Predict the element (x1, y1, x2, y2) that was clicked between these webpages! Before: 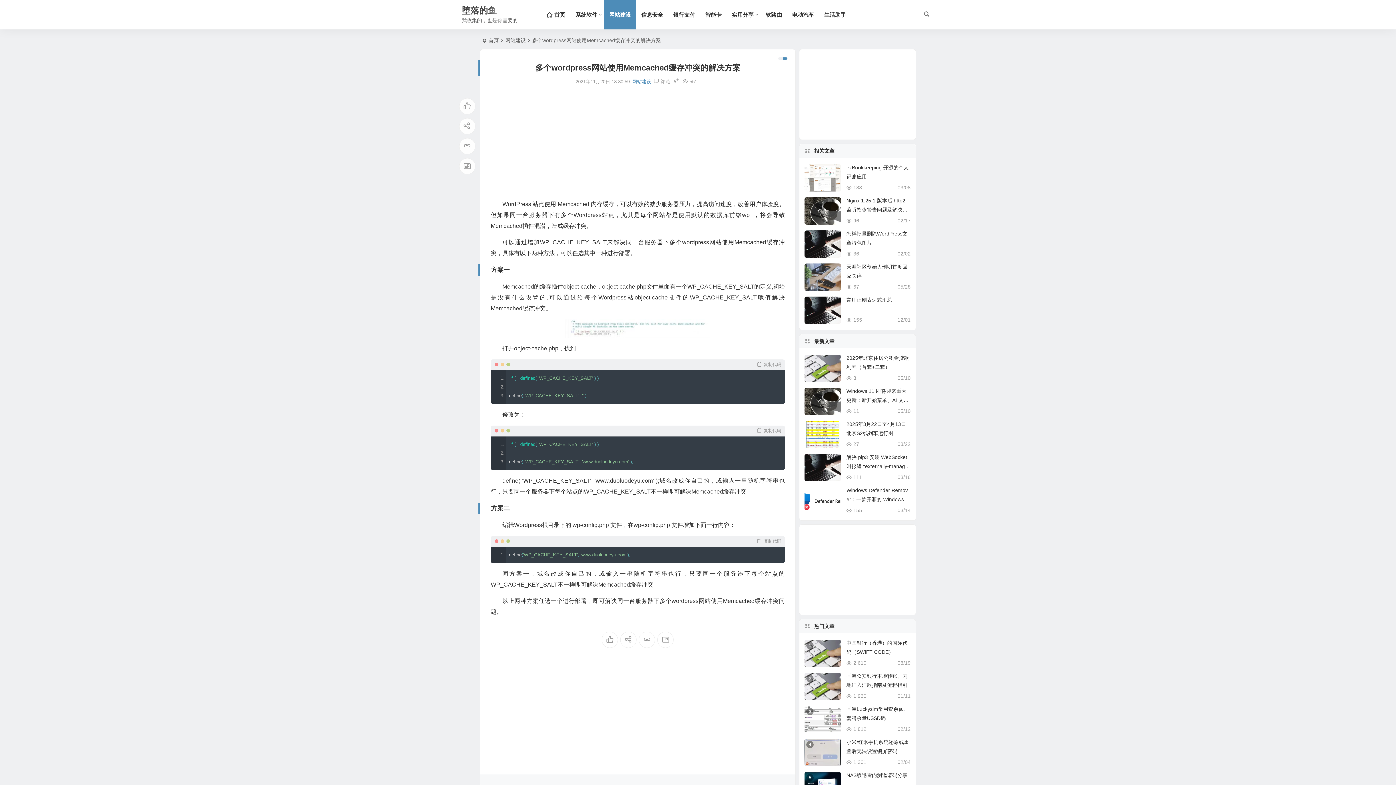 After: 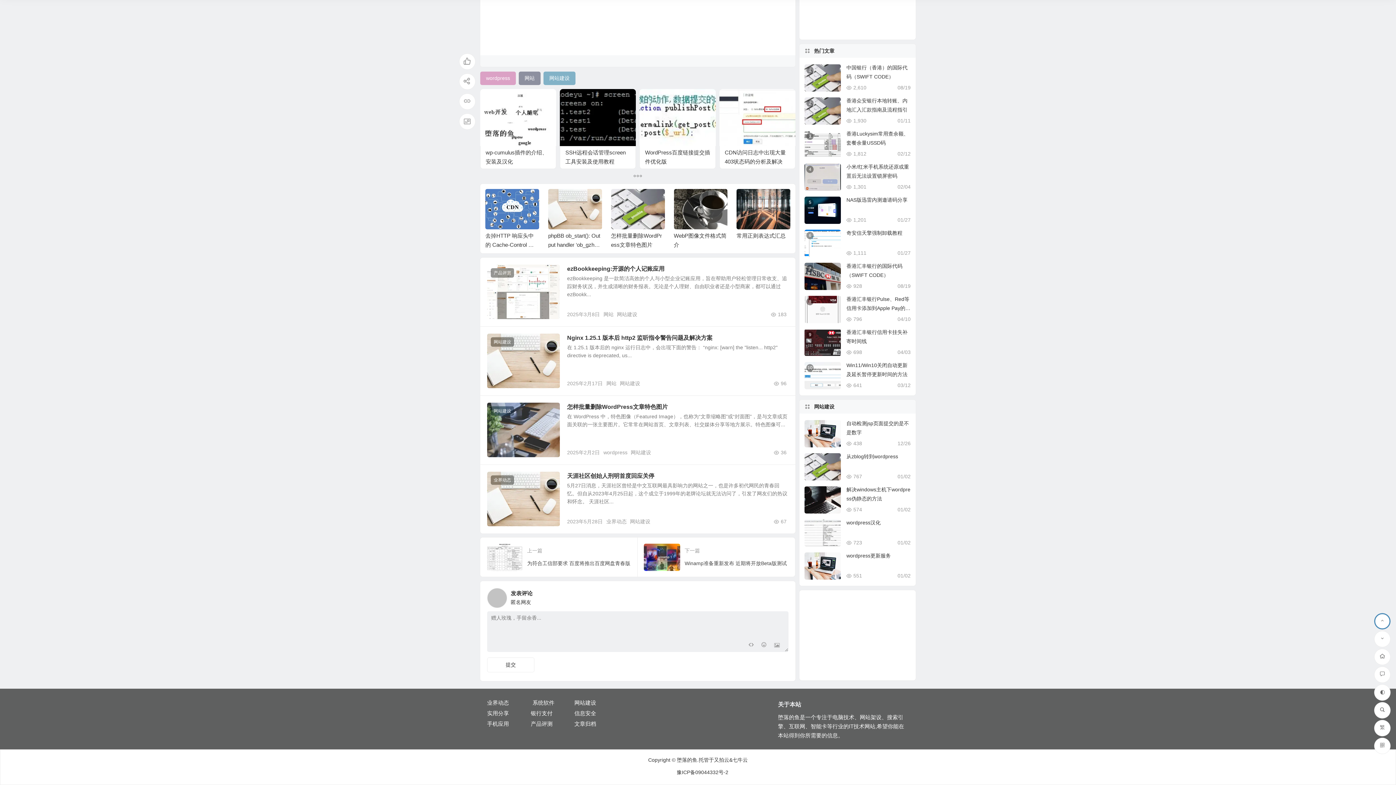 Action: bbox: (653, 78, 670, 84) label: 评论